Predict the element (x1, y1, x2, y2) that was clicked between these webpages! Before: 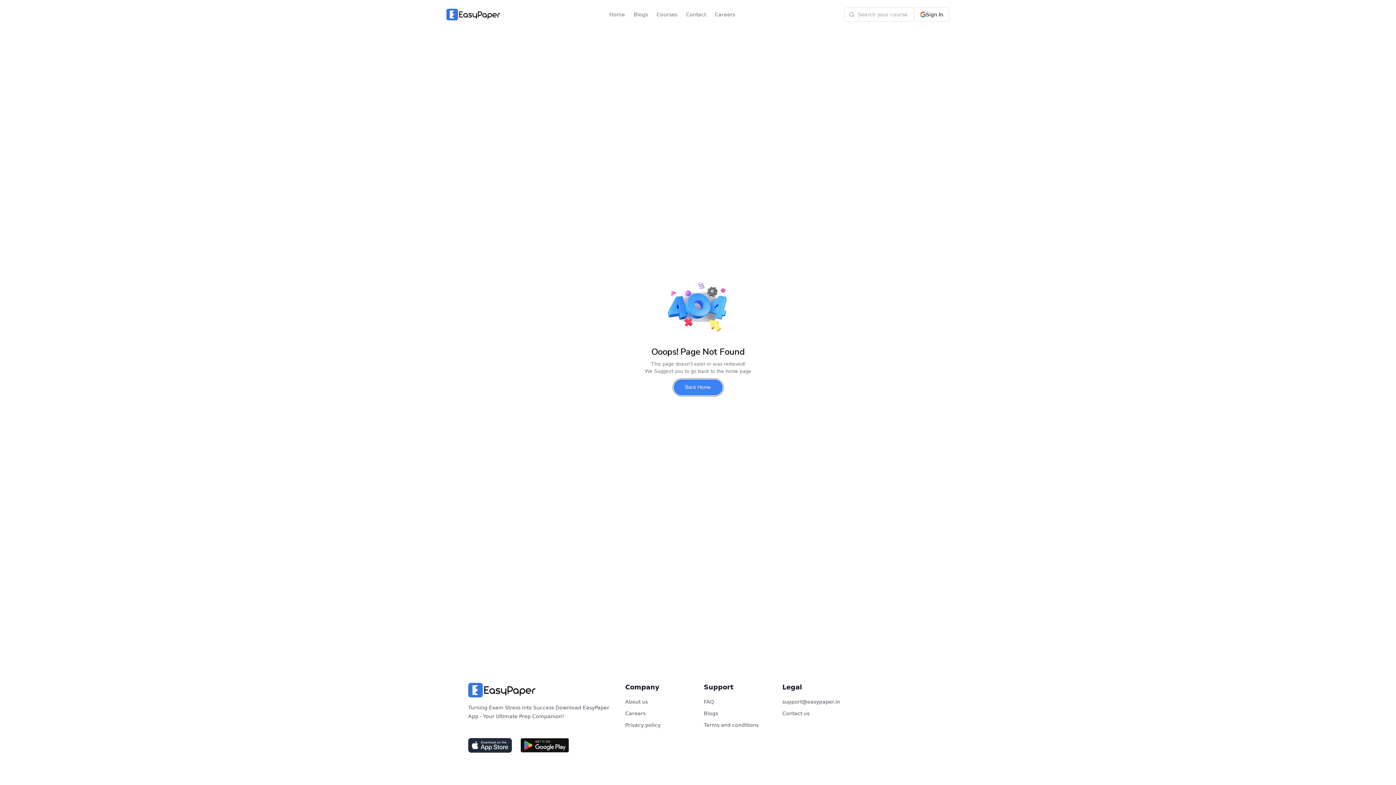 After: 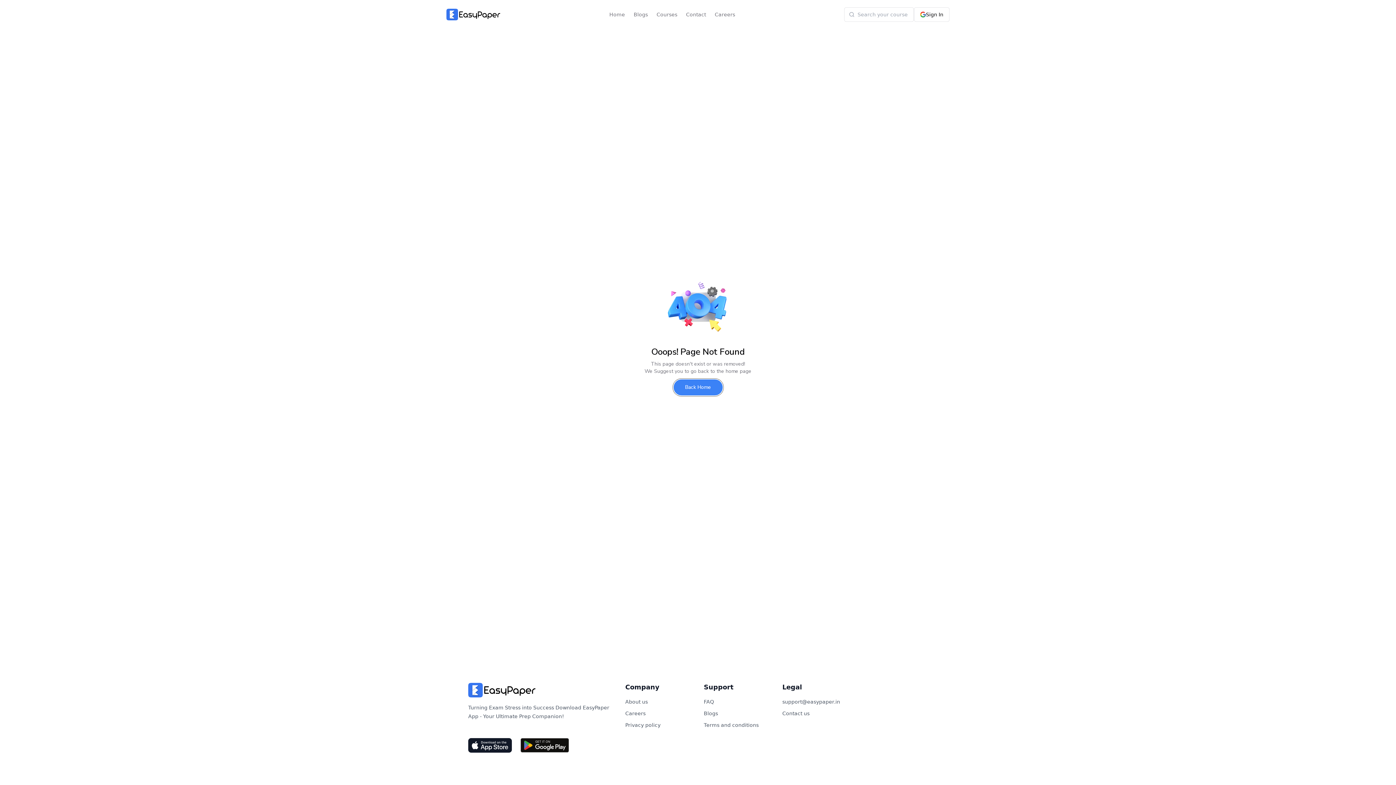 Action: label: Download on the App Store bbox: (468, 738, 512, 753)